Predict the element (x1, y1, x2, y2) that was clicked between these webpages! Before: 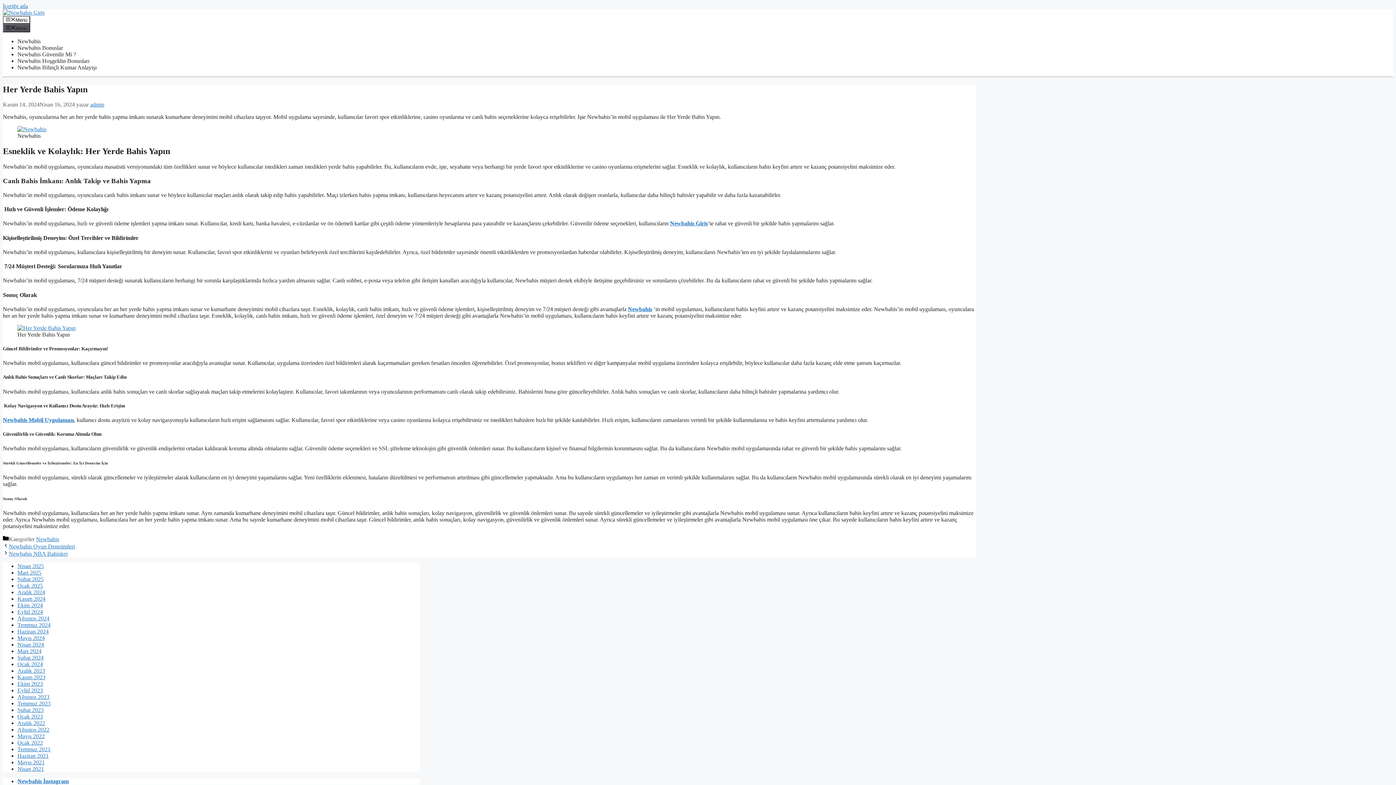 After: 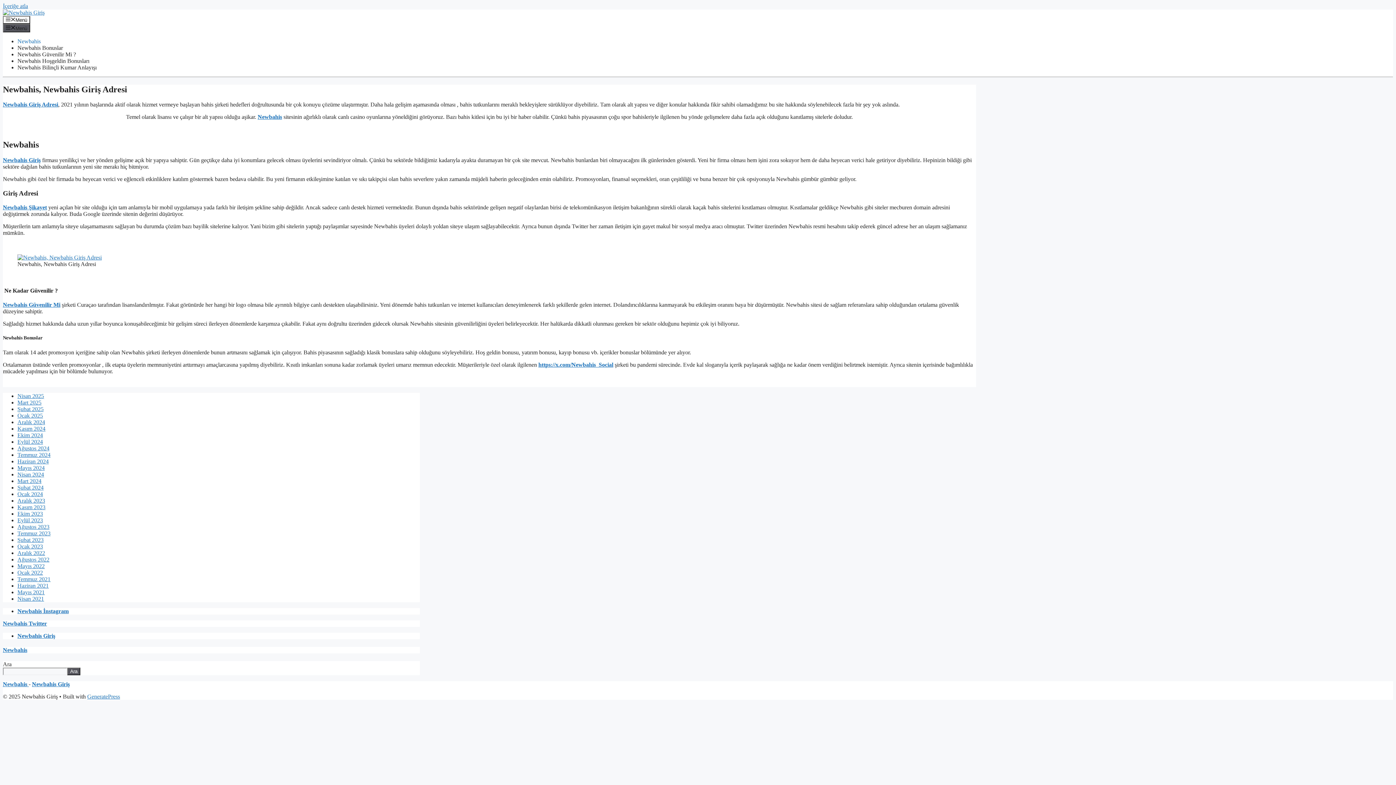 Action: bbox: (17, 726, 49, 733) label: Ağustos 2022